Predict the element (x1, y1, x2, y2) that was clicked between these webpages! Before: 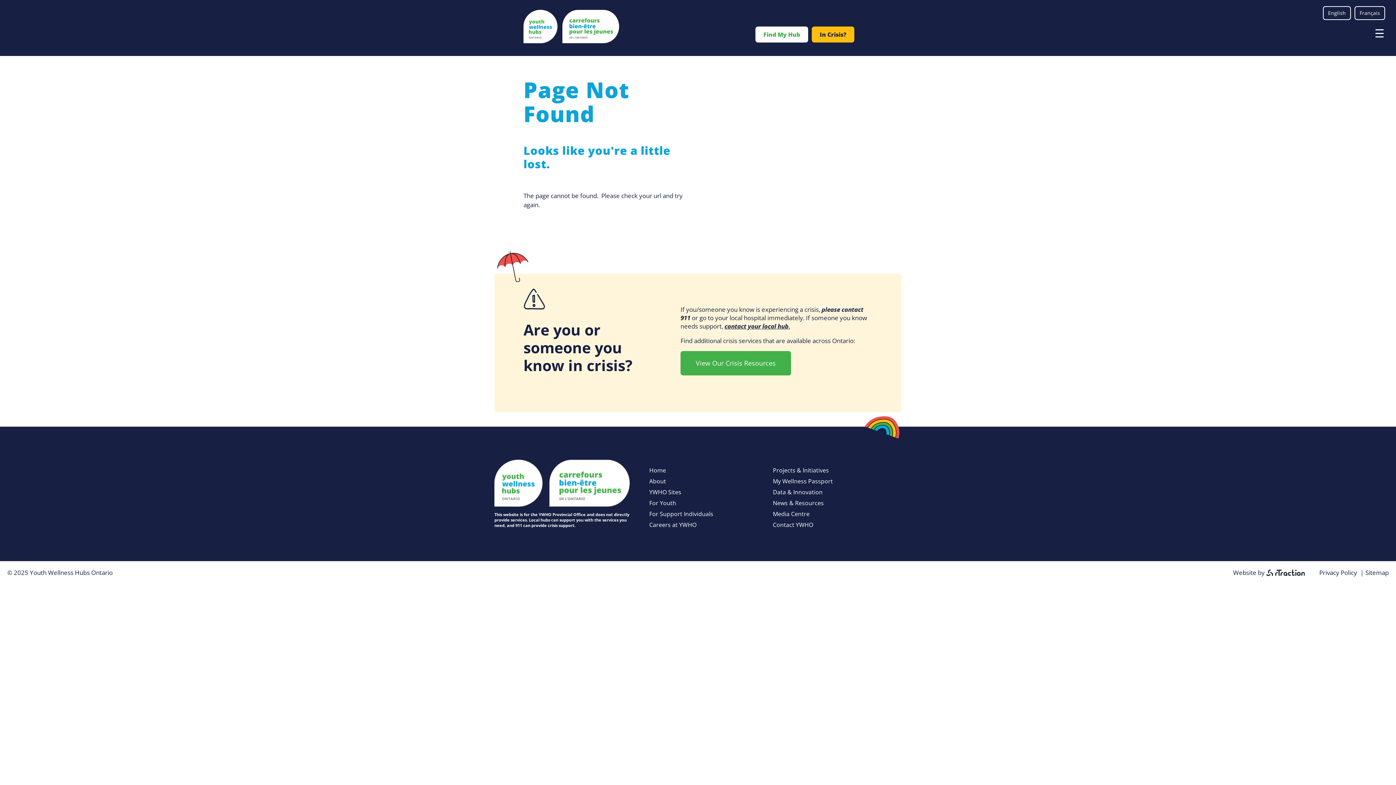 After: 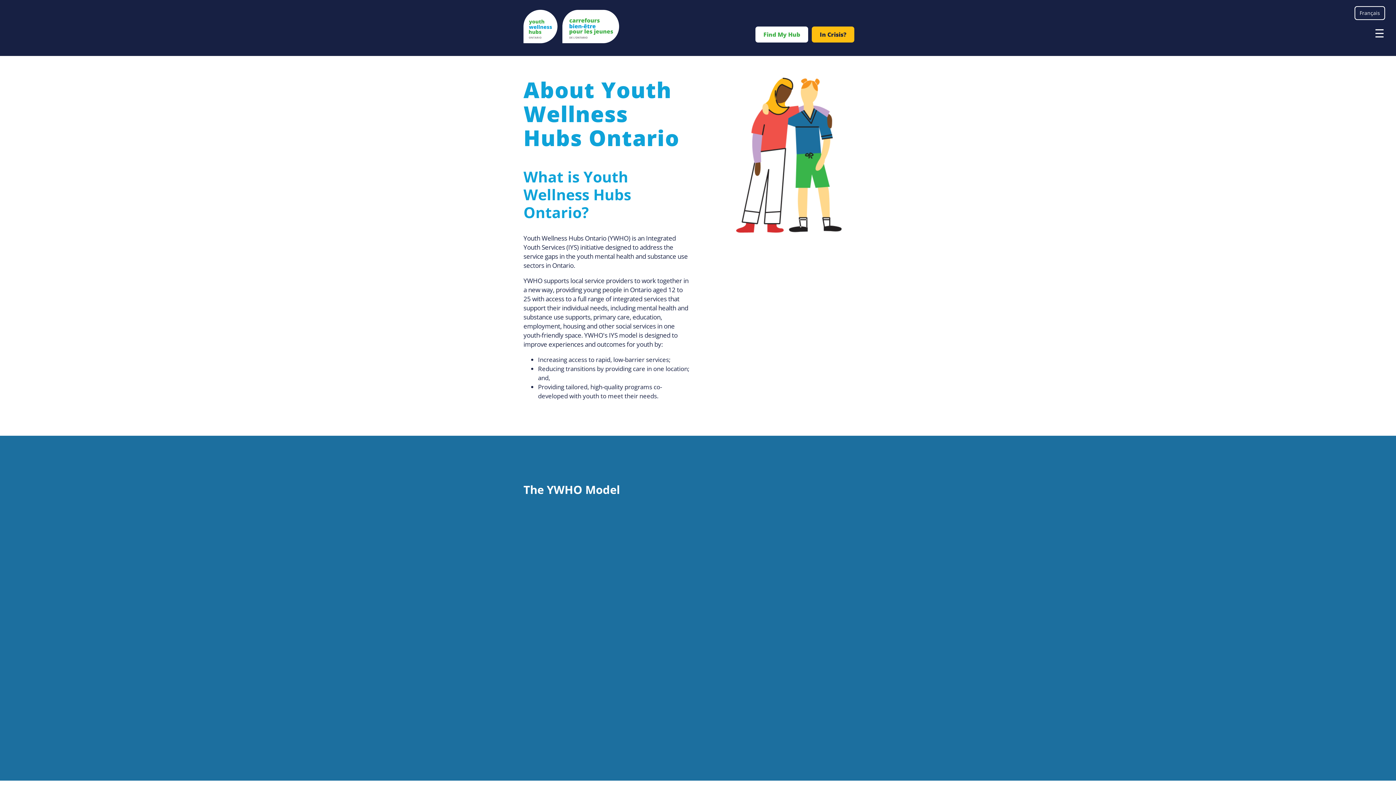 Action: bbox: (649, 477, 666, 485) label: About